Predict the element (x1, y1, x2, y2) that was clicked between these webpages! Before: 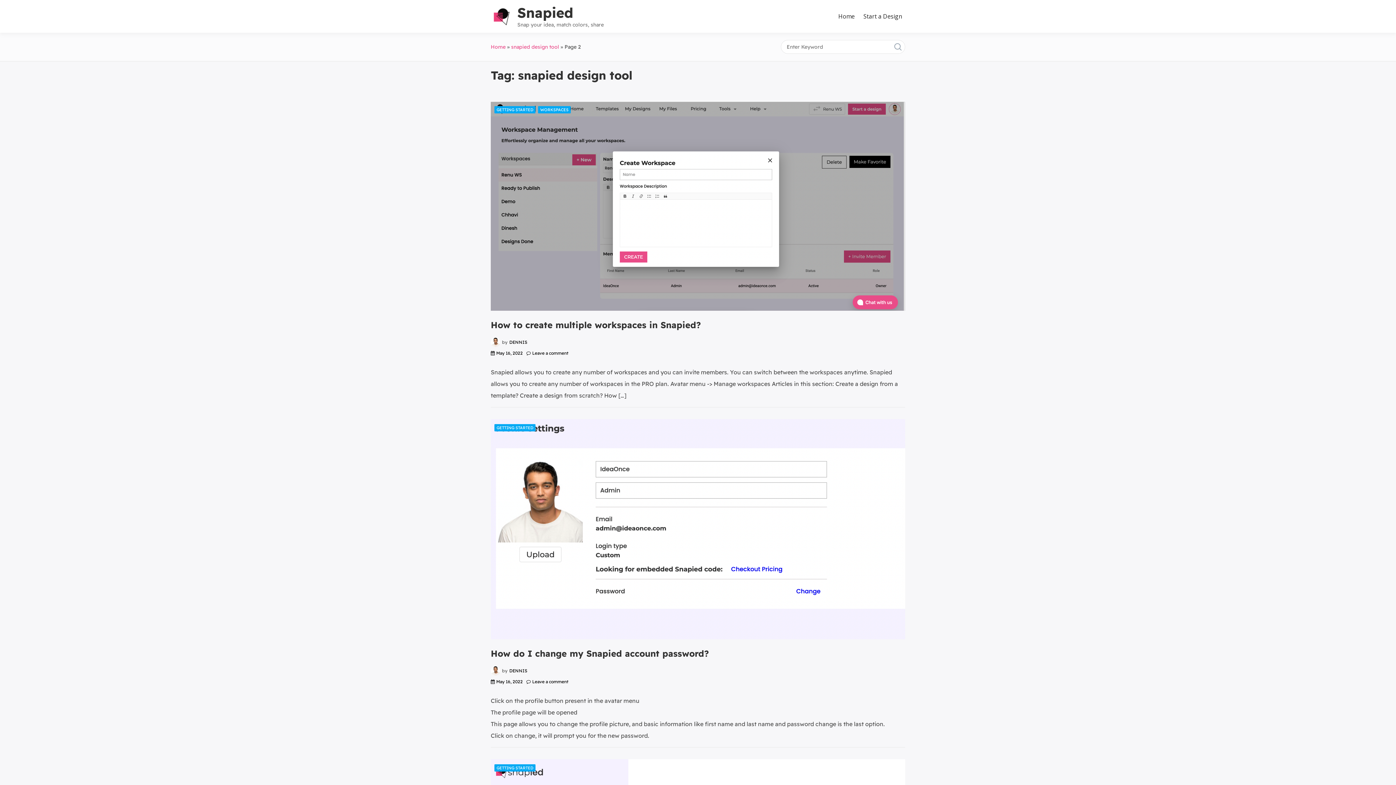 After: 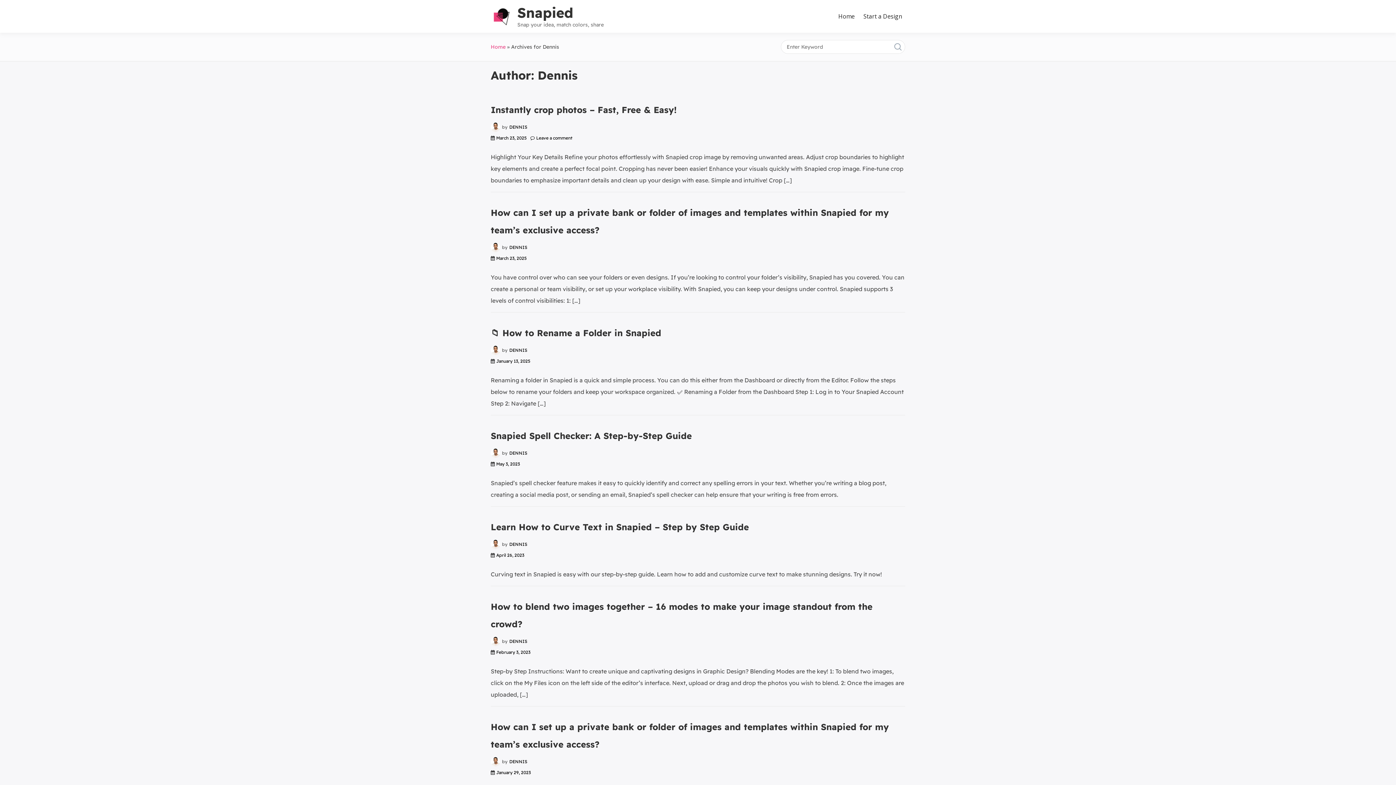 Action: label: DENNIS bbox: (509, 339, 527, 345)